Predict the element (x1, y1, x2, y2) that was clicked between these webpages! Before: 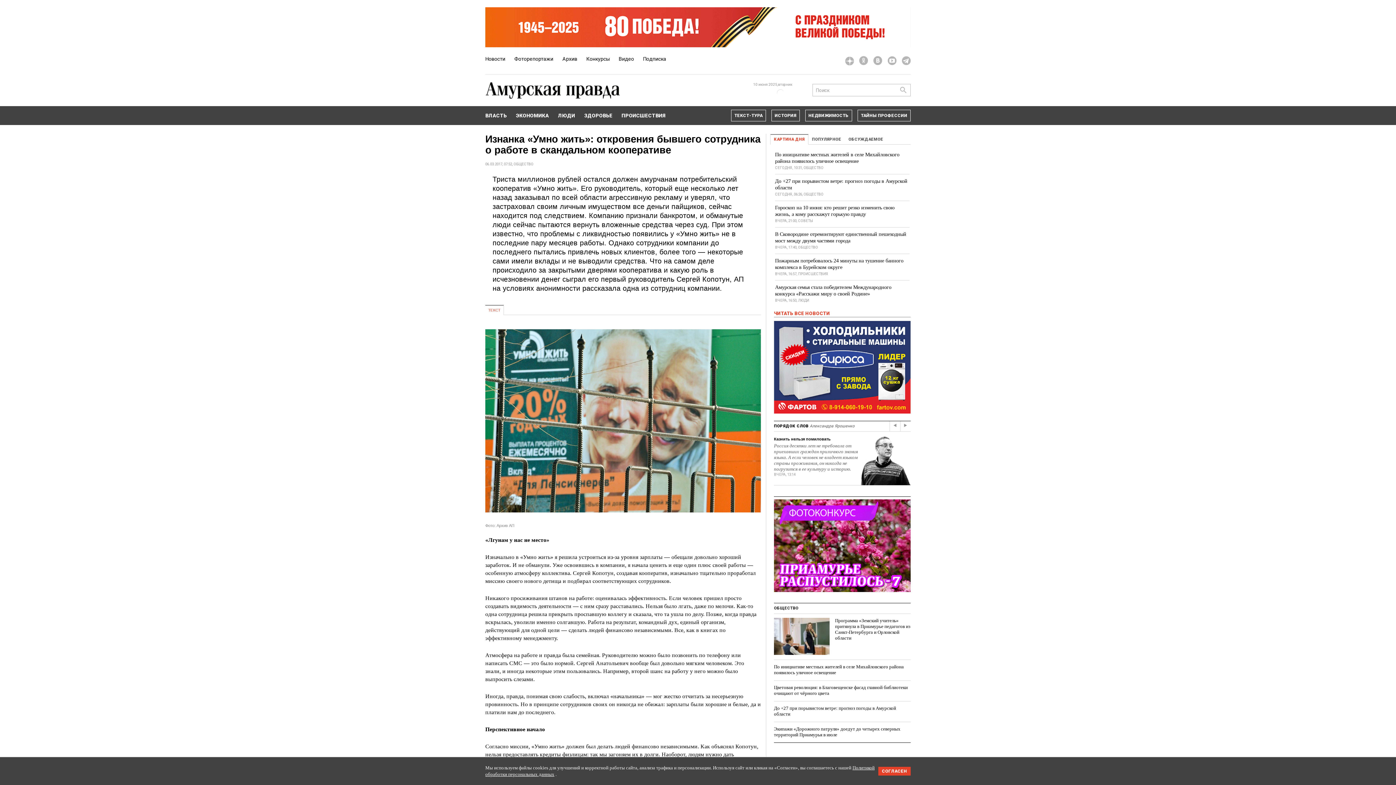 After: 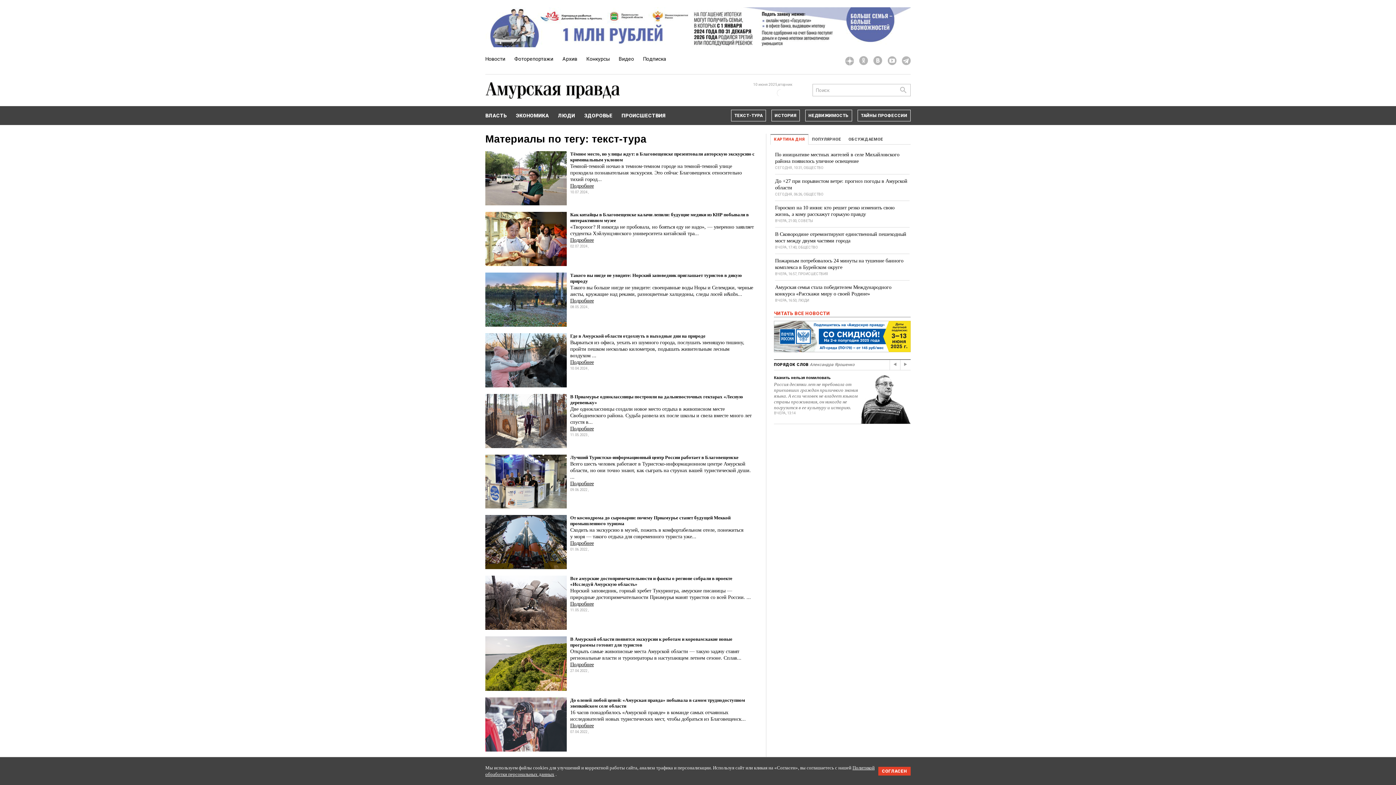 Action: label: ТЕКСТ-ТУРА bbox: (731, 109, 766, 121)